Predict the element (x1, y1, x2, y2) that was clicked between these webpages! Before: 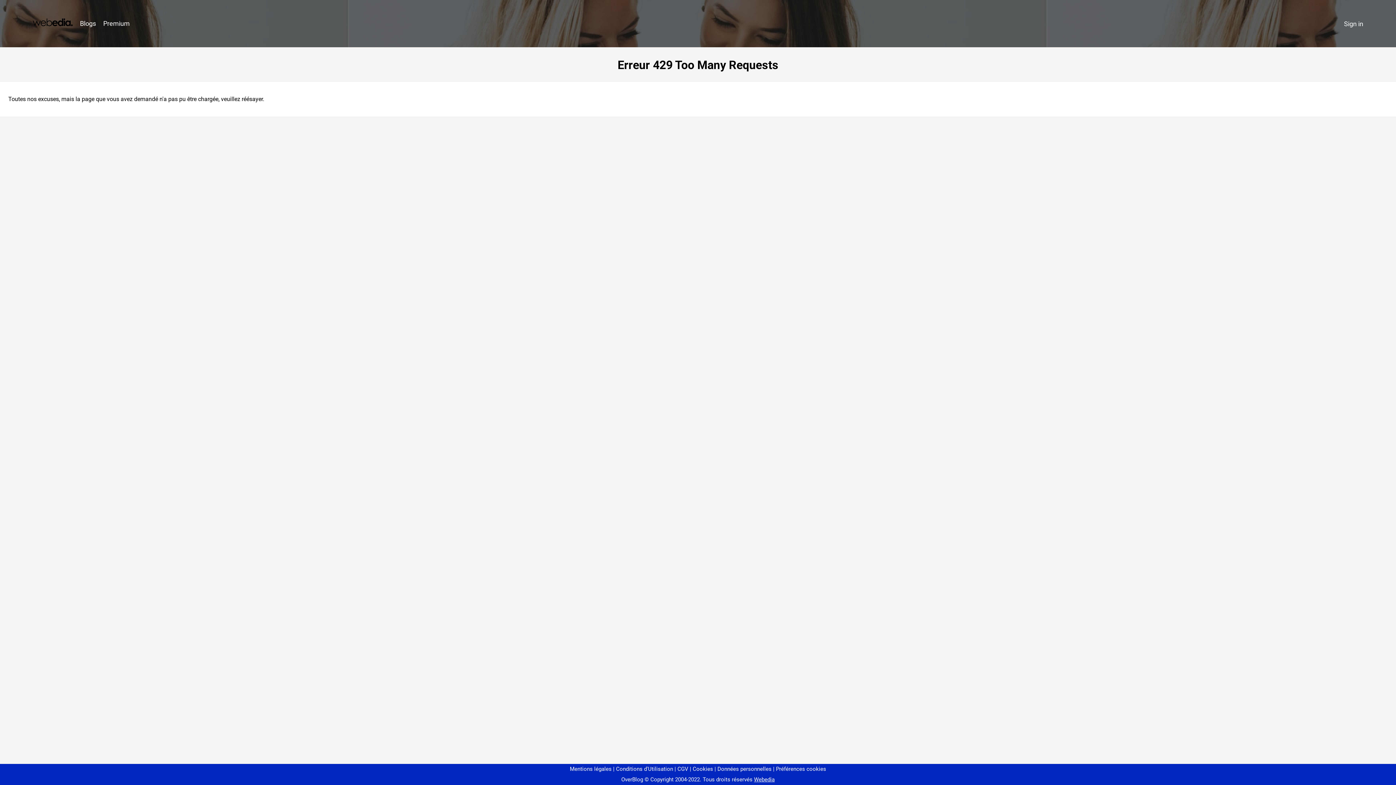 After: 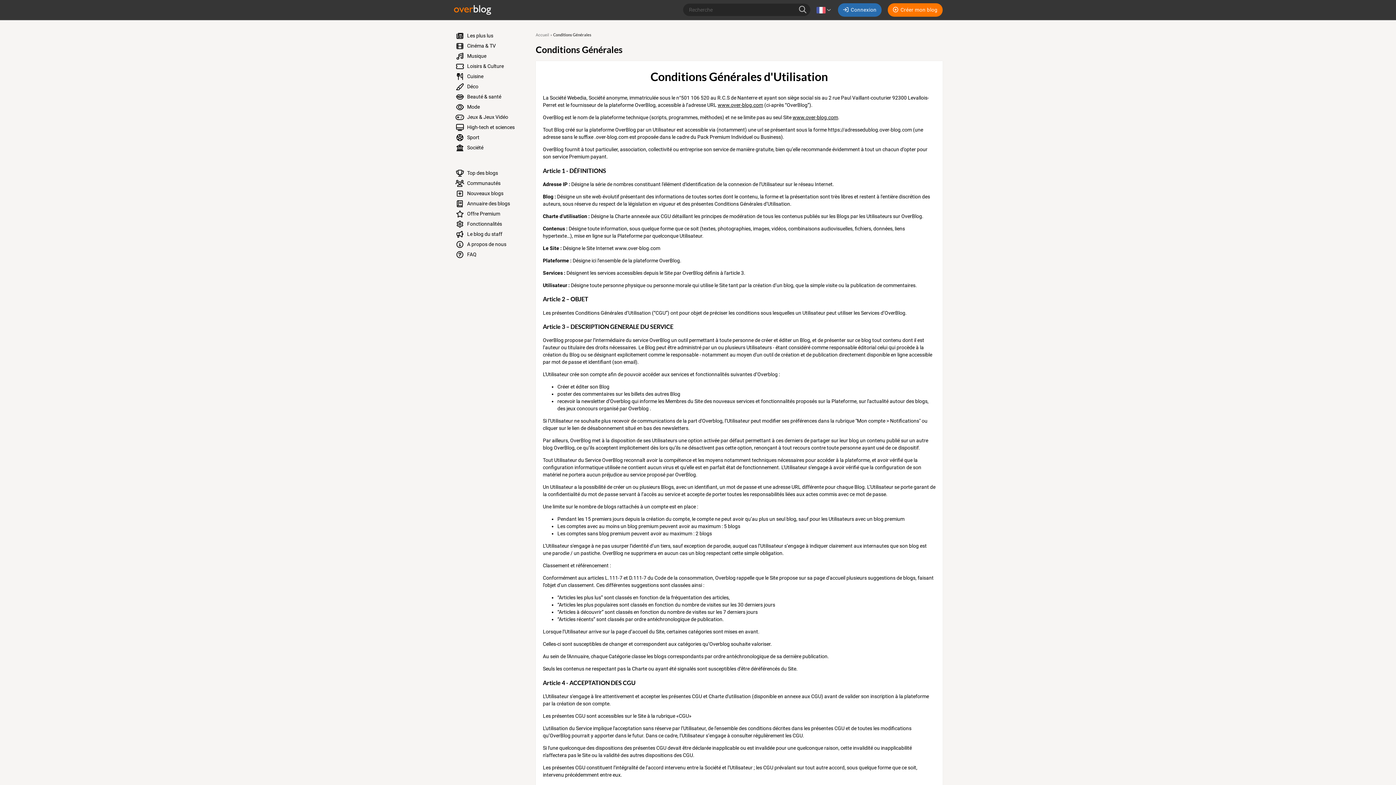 Action: bbox: (613, 766, 673, 772) label: Conditions d'Utilisation